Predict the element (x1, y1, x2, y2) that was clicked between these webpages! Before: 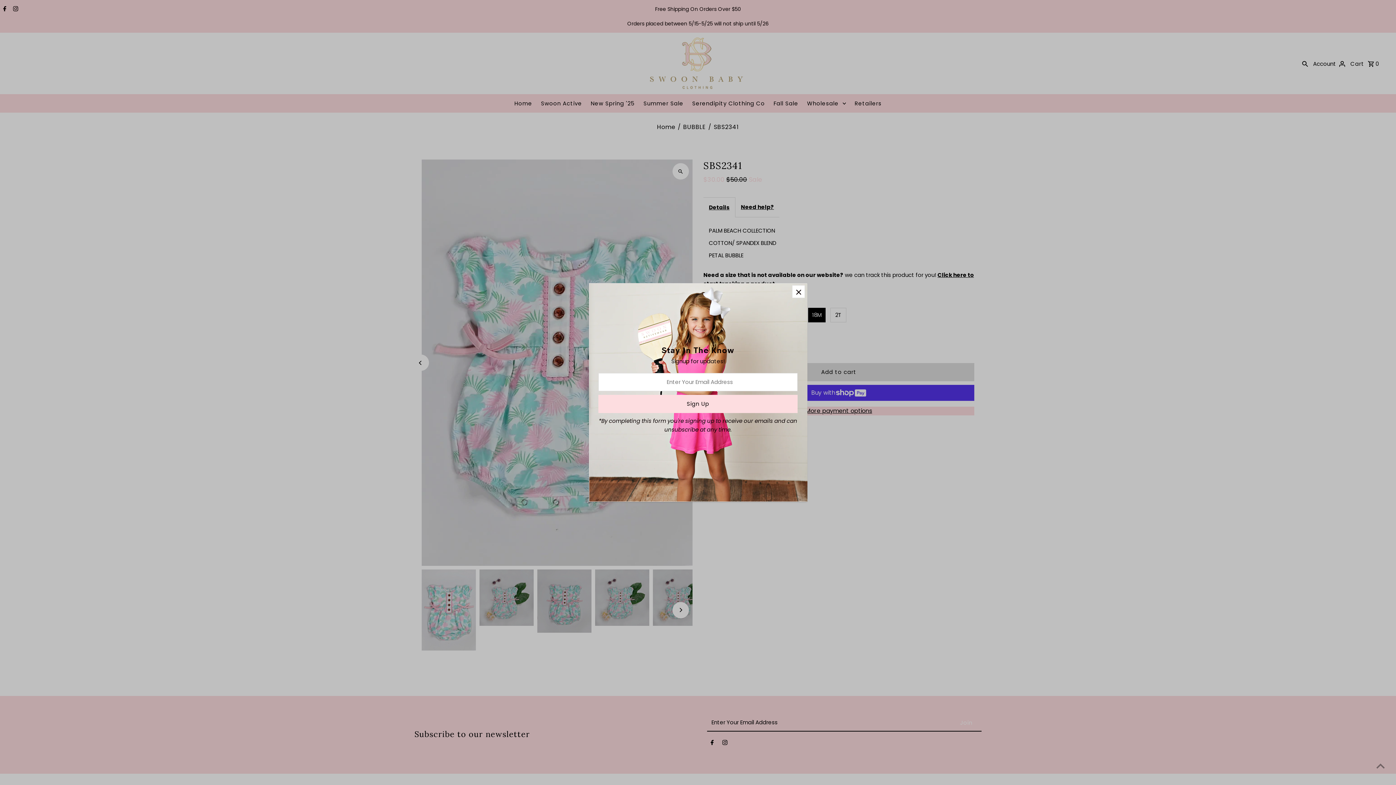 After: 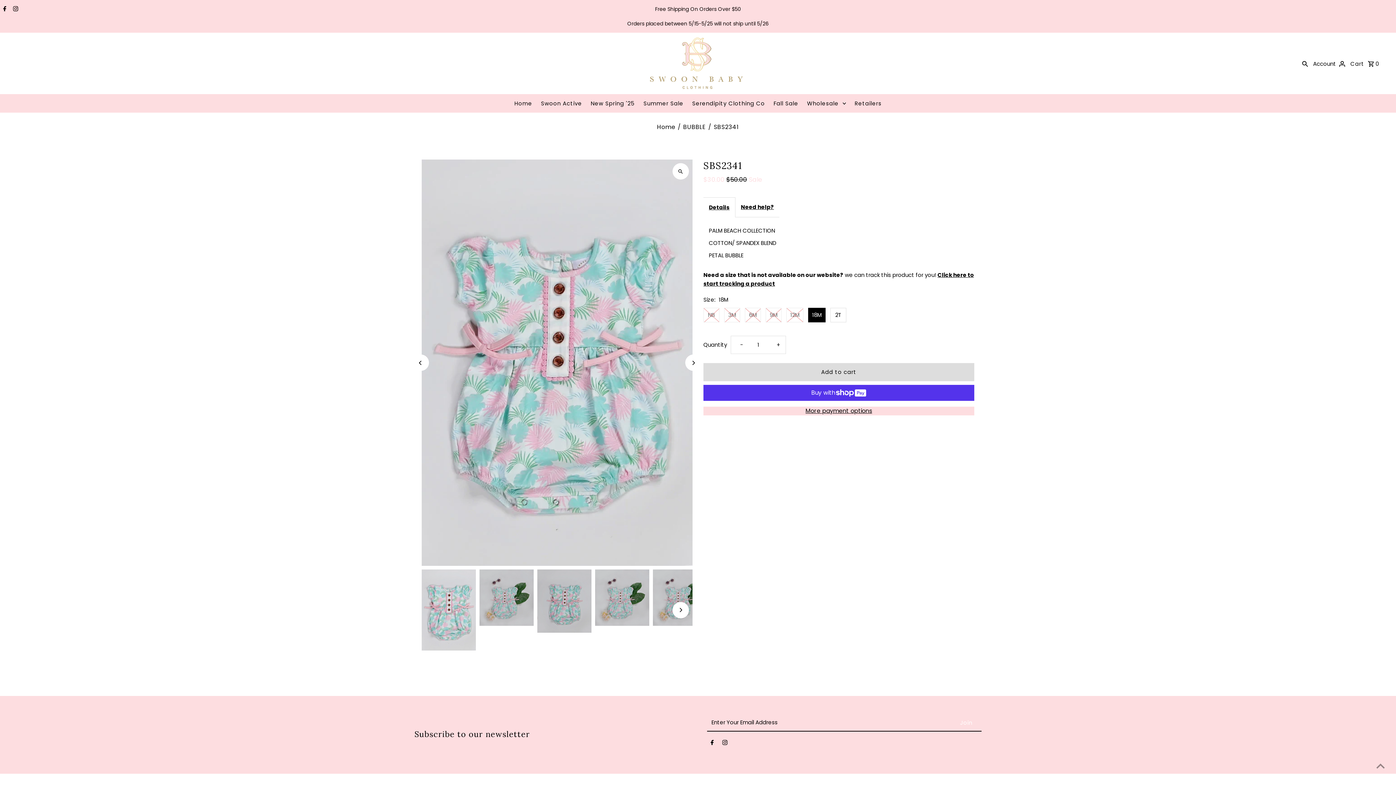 Action: bbox: (792, 285, 805, 298)